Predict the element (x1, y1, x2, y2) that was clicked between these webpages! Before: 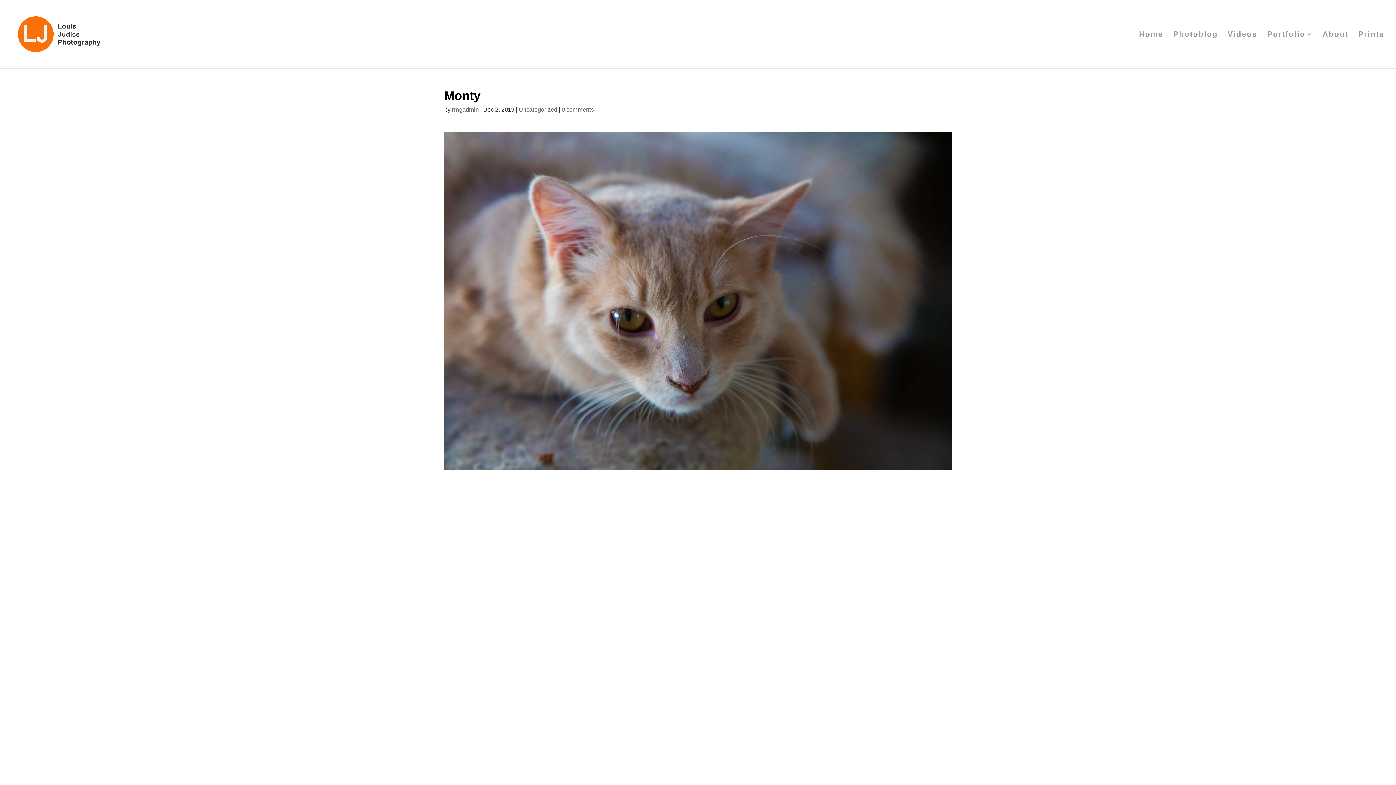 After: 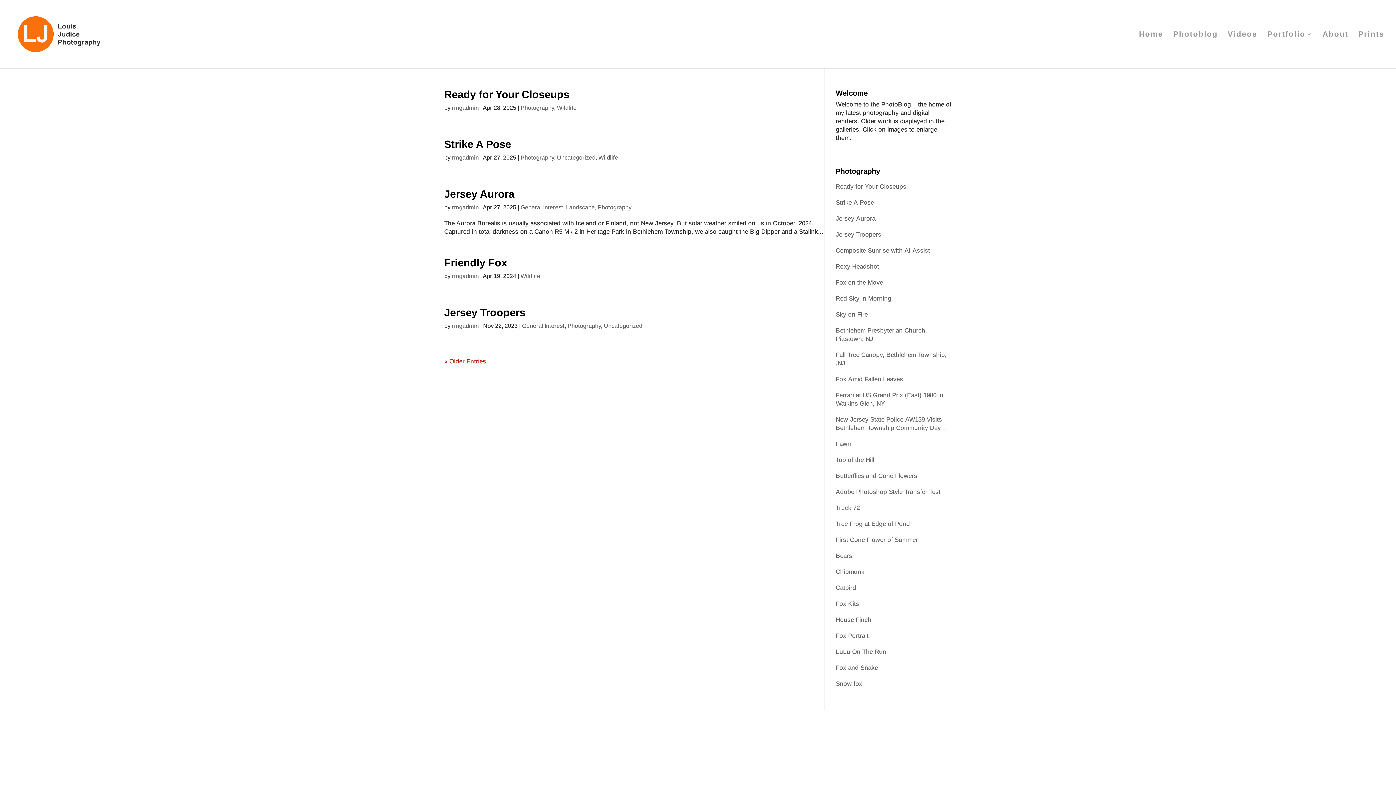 Action: label: rmgadmin bbox: (452, 106, 478, 112)